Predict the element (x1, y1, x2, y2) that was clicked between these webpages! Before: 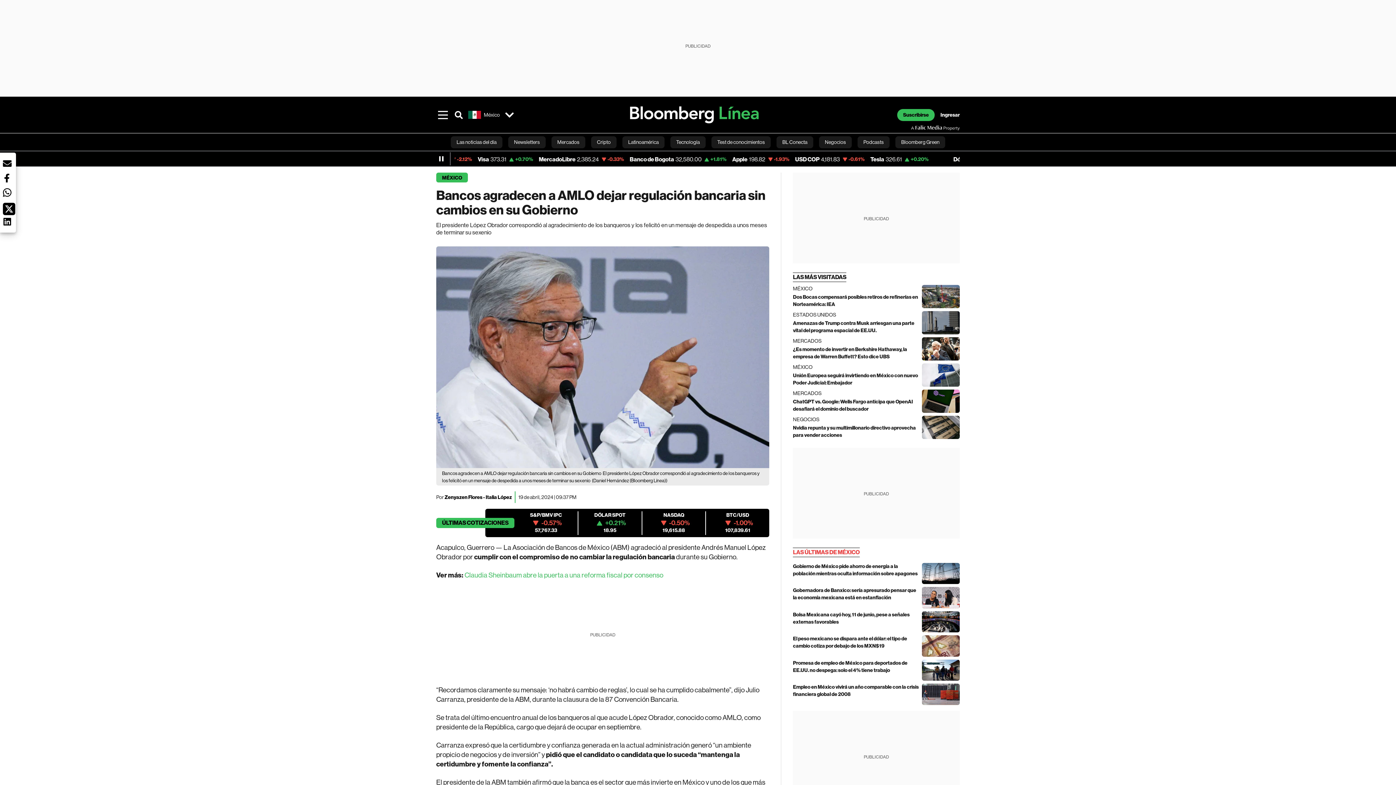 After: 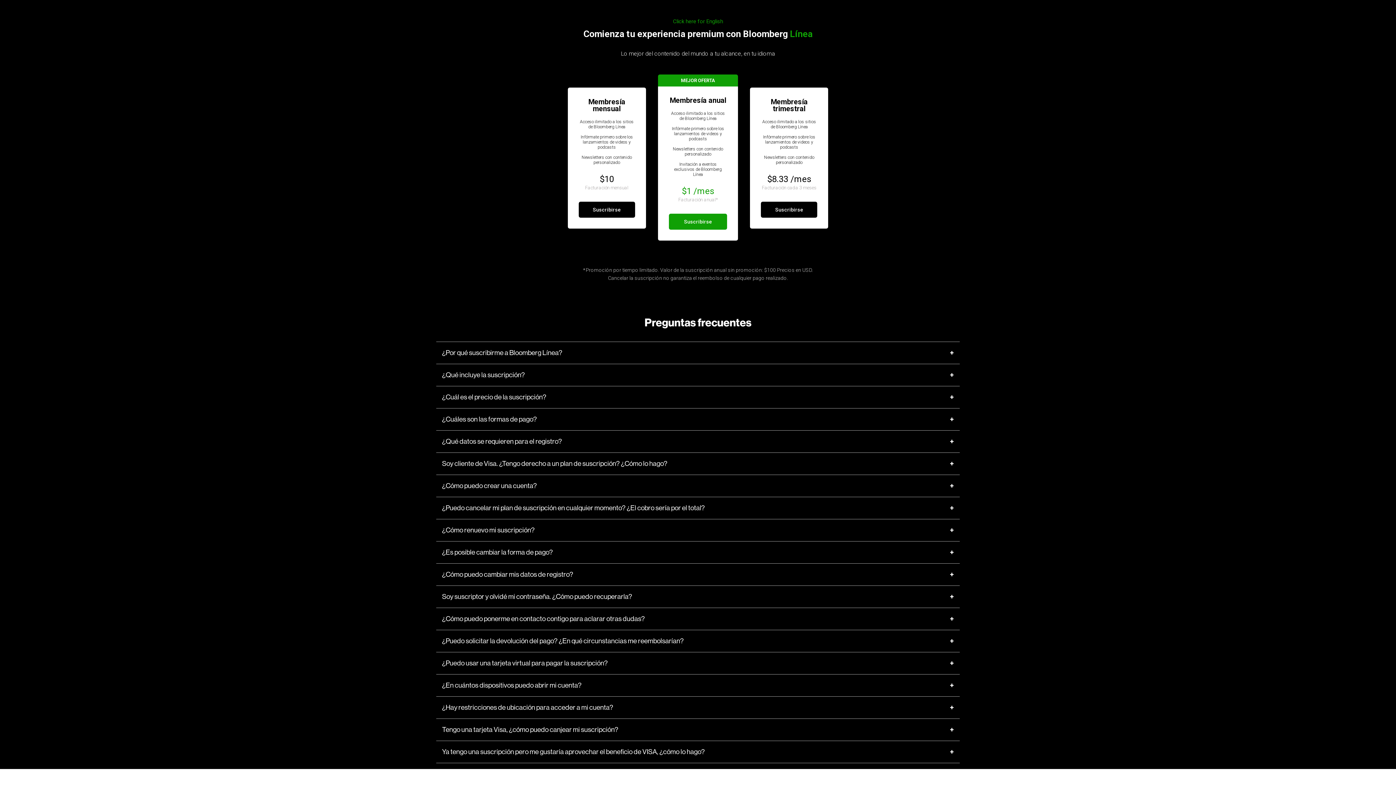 Action: label: Suscribirse bbox: (897, 108, 934, 120)